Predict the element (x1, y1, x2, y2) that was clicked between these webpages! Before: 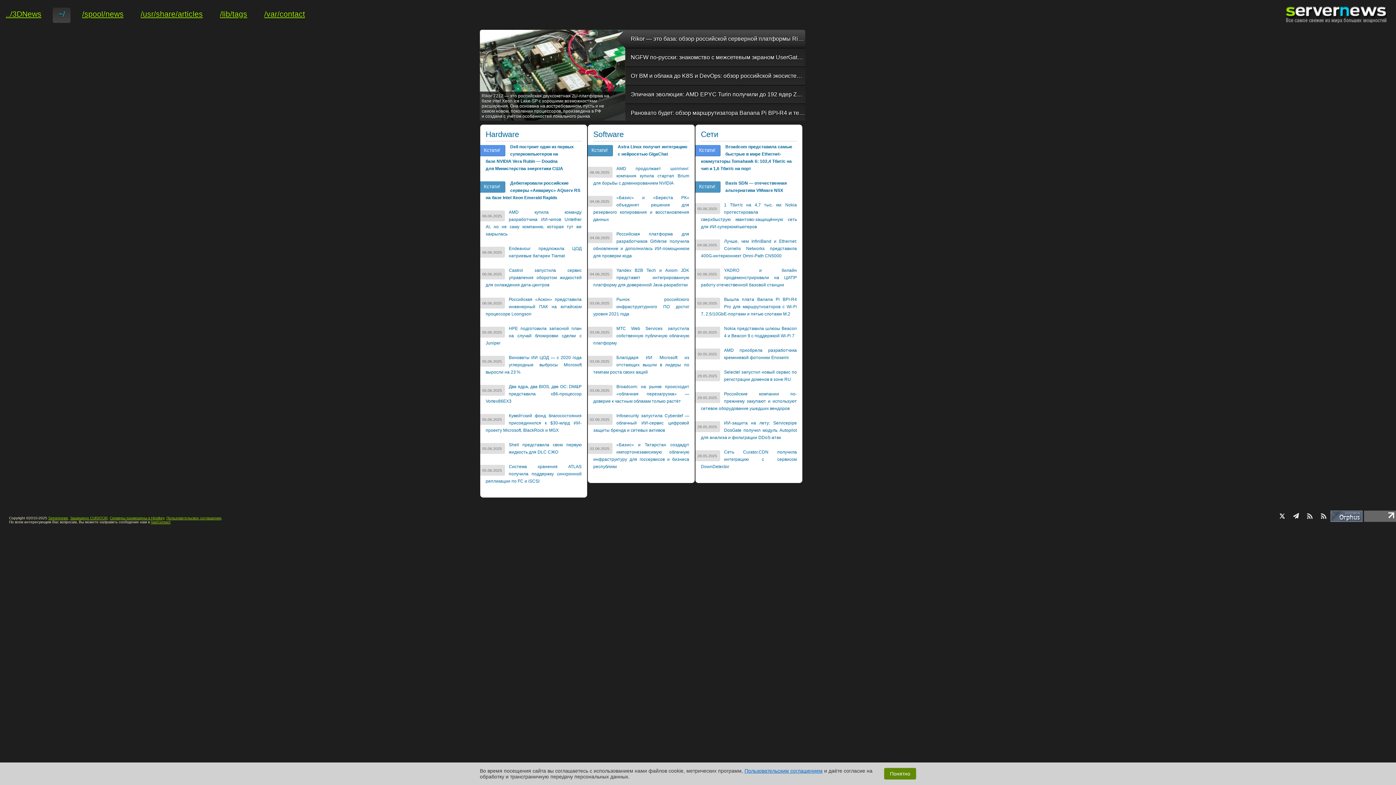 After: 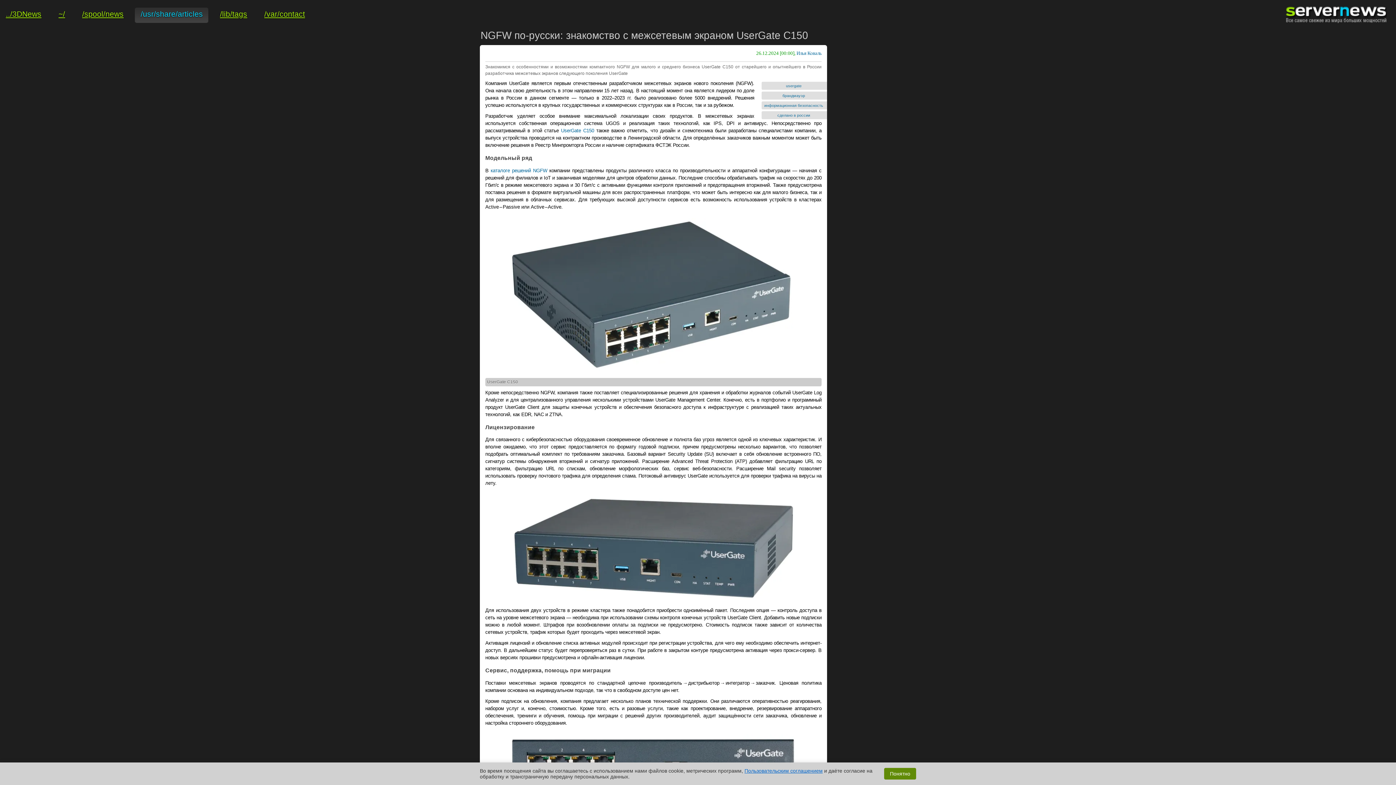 Action: label: NGFW по-русски: знакомство с межсетевым экраном UserGate C150 bbox: (625, 48, 805, 66)